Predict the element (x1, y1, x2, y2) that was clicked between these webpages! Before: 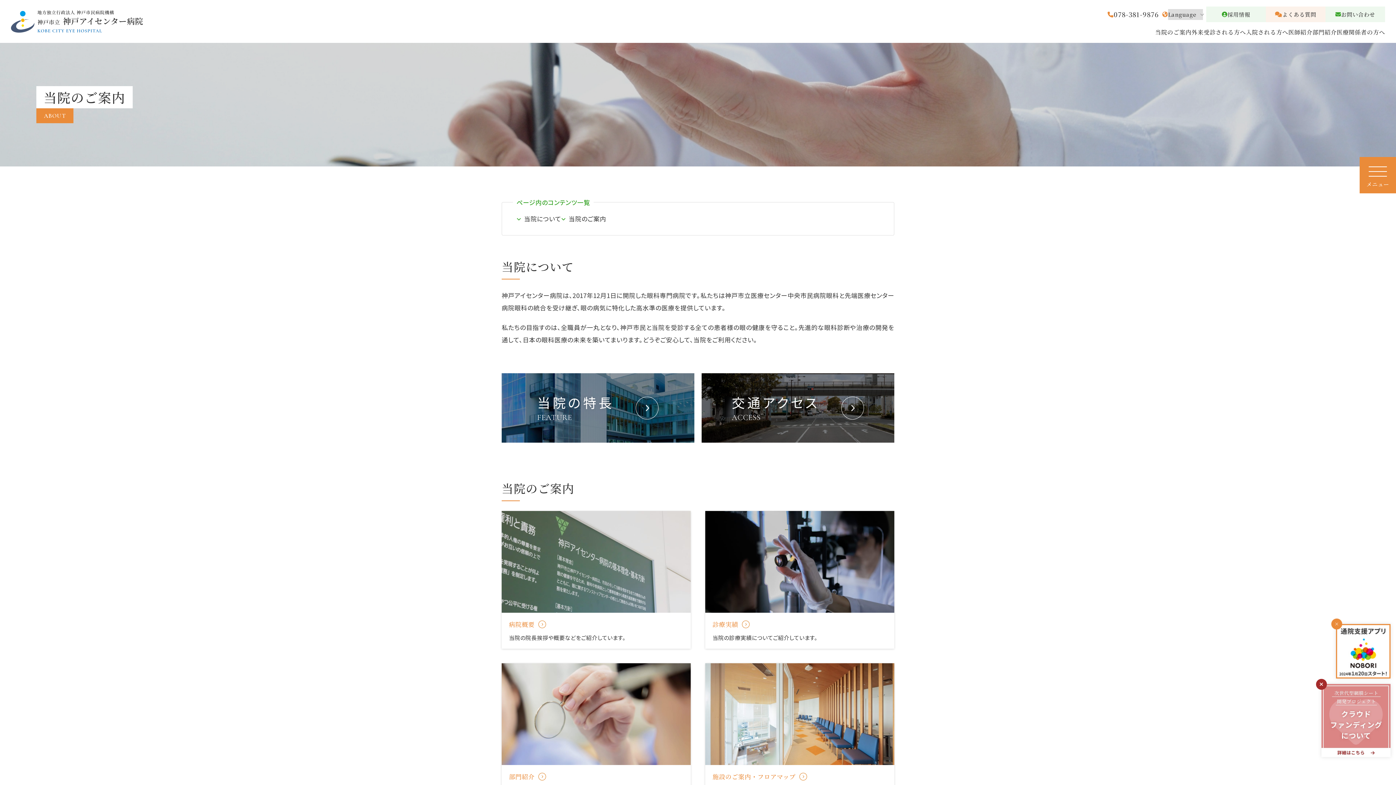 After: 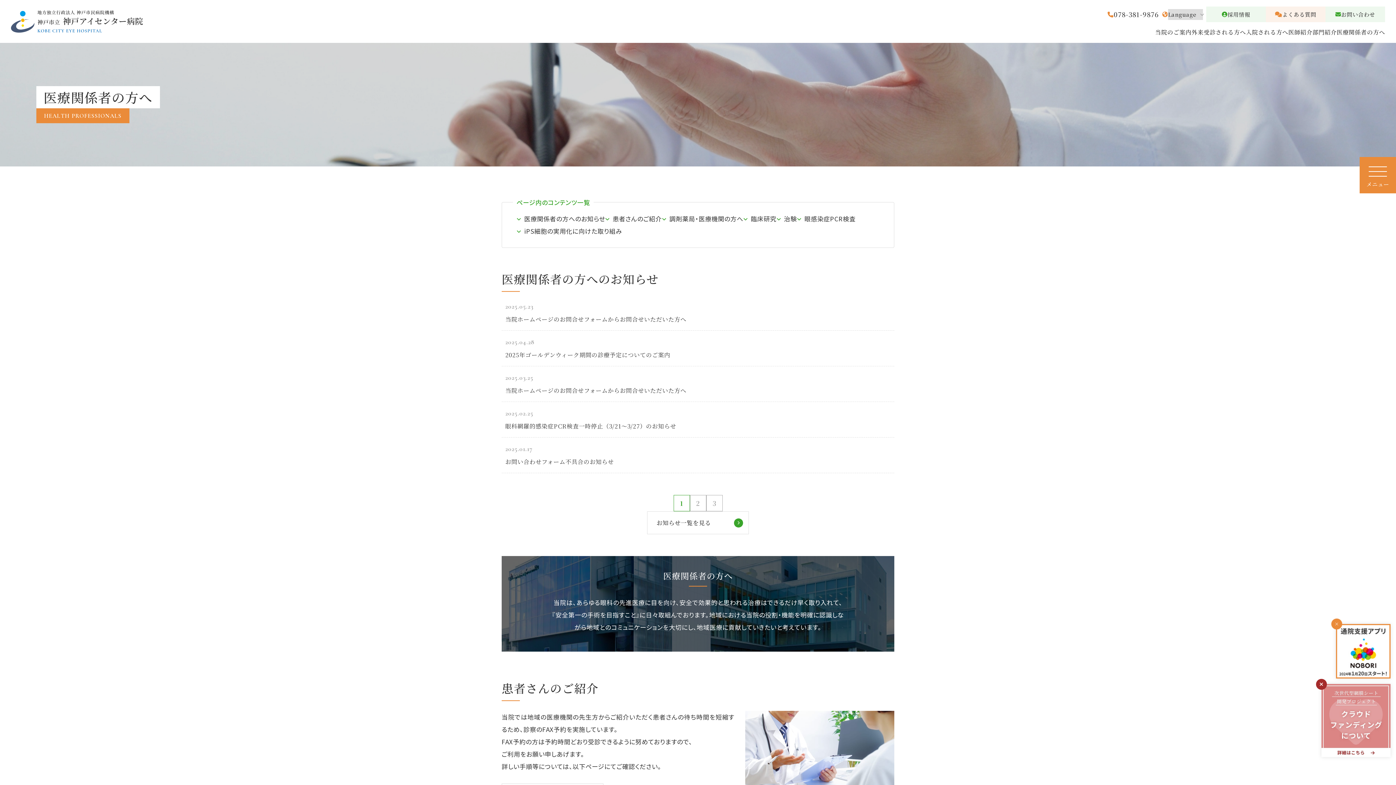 Action: label: 医療関係者の方へ bbox: (1337, 28, 1385, 42)